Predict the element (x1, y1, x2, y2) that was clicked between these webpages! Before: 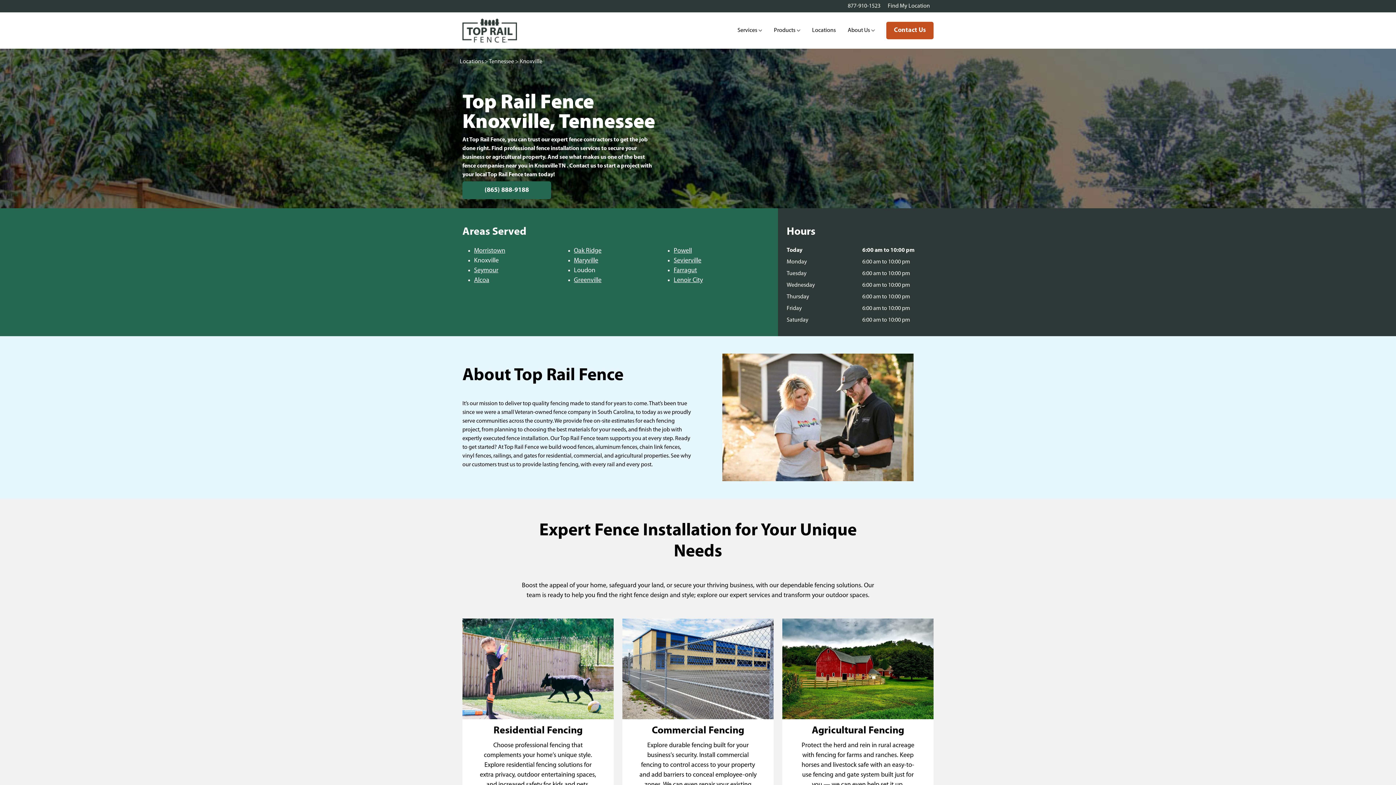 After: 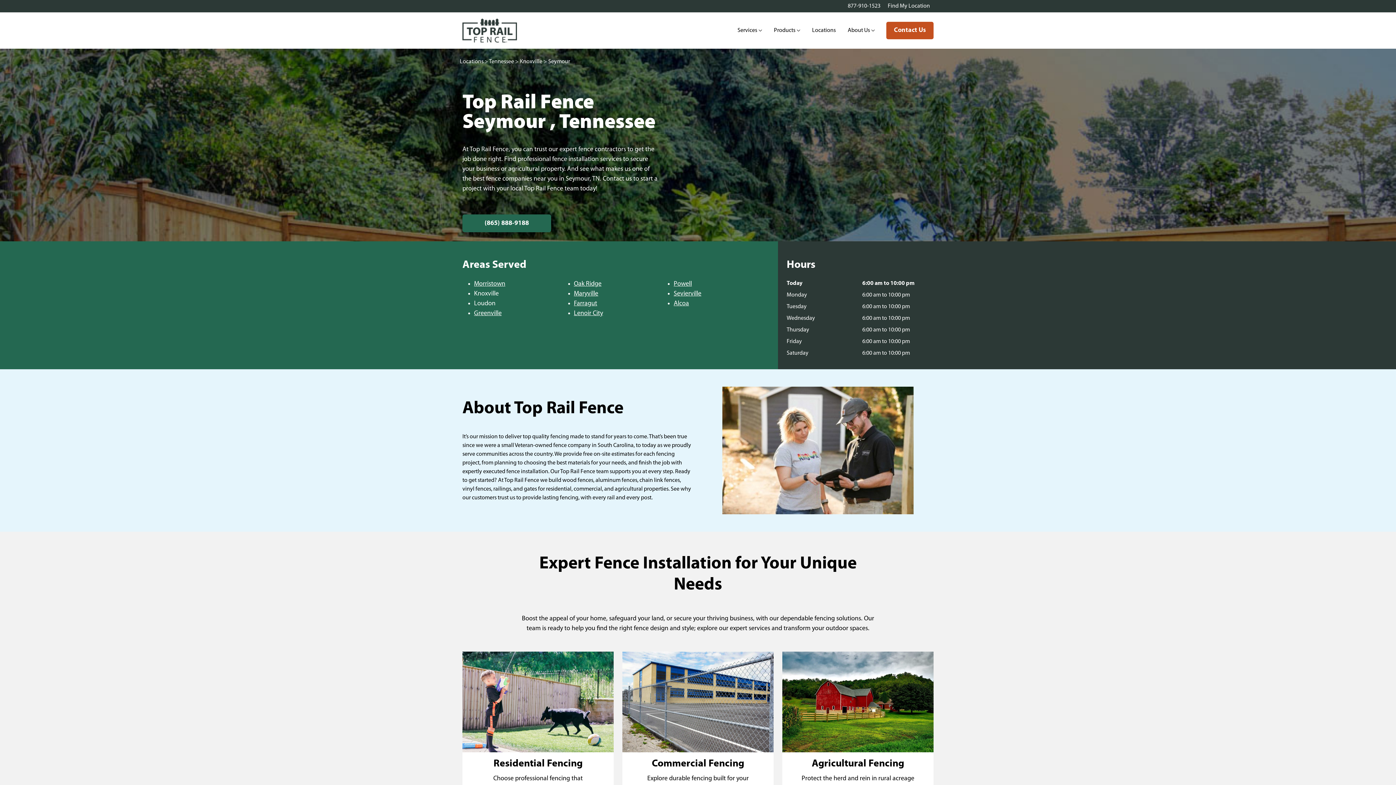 Action: label: Seymour bbox: (474, 267, 498, 274)